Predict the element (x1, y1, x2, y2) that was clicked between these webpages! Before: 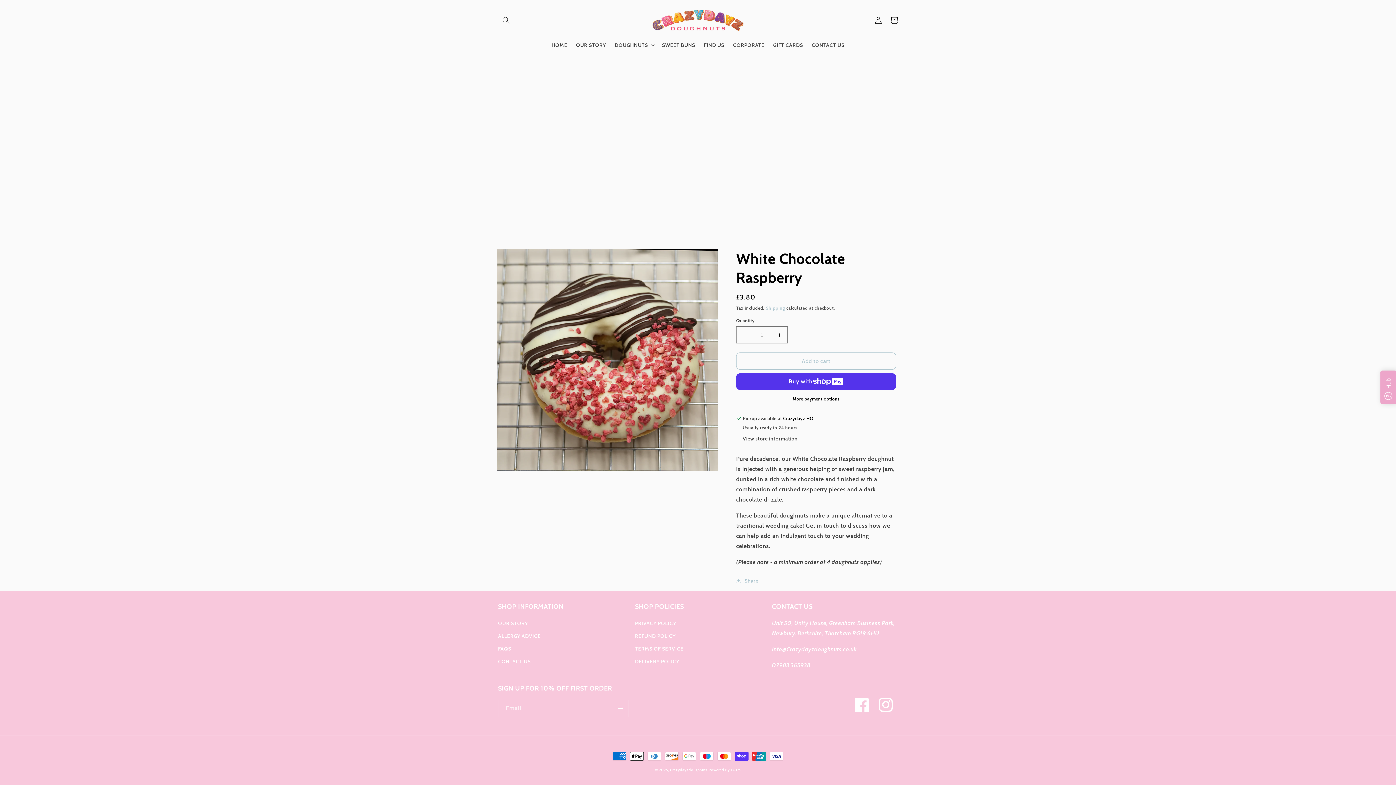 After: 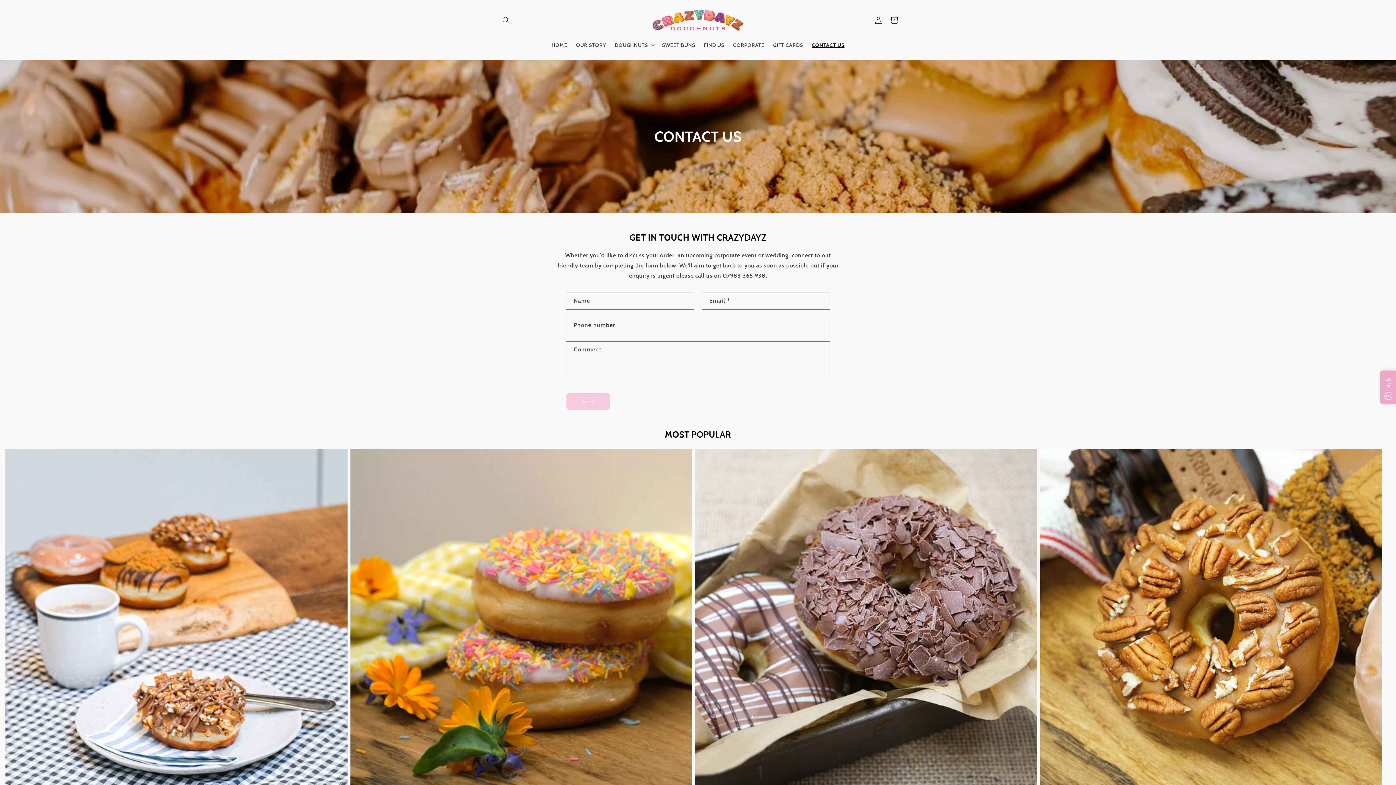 Action: bbox: (498, 655, 530, 668) label: CONTACT US